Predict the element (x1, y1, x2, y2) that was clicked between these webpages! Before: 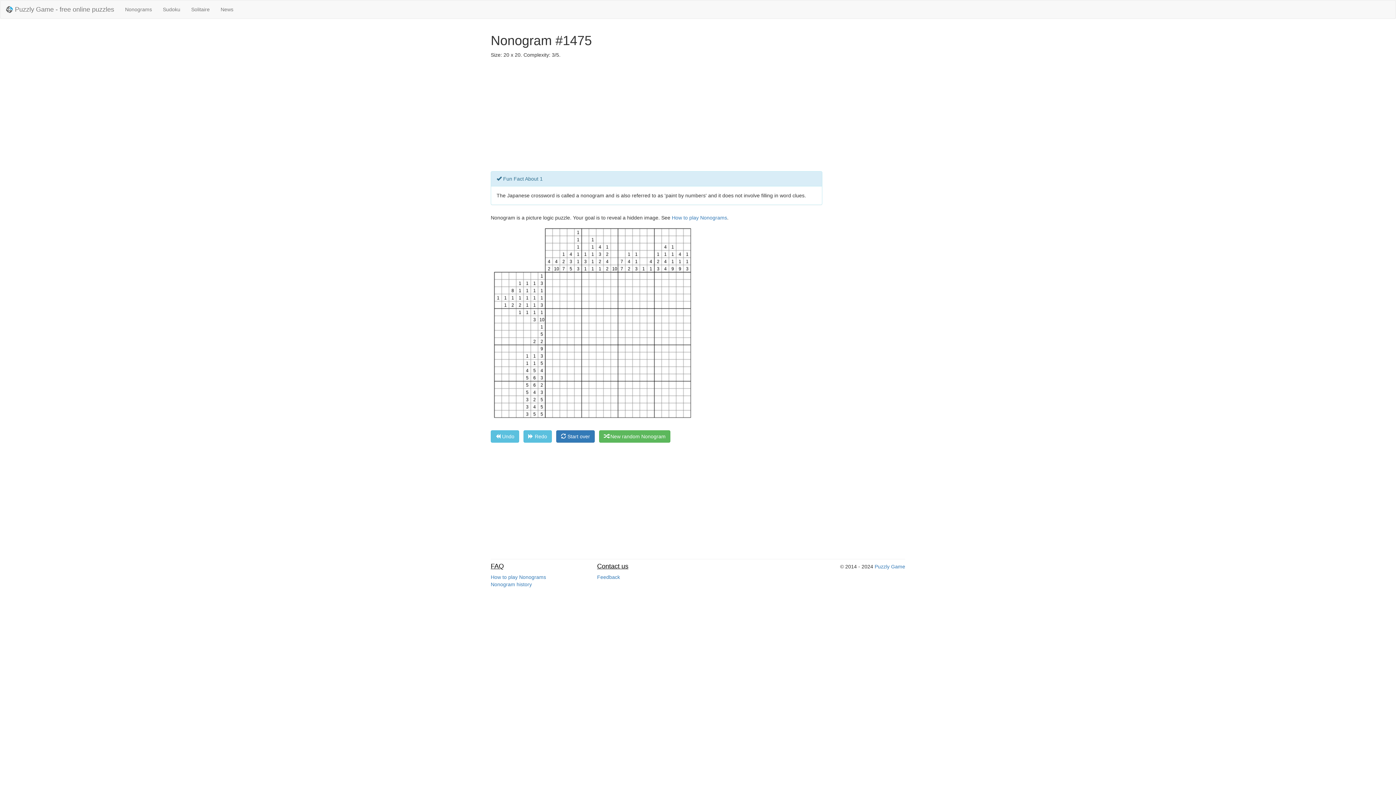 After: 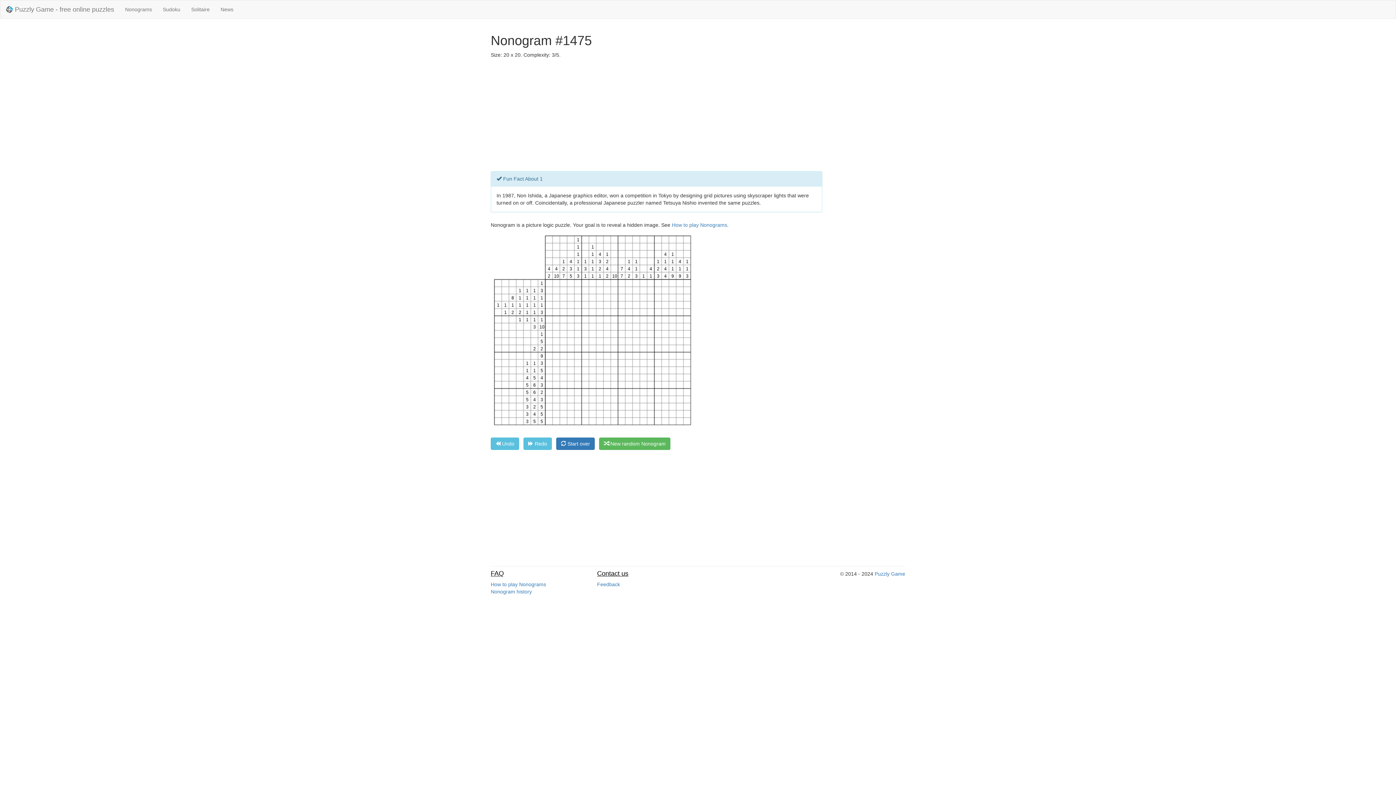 Action: label:  Start over bbox: (556, 430, 594, 442)